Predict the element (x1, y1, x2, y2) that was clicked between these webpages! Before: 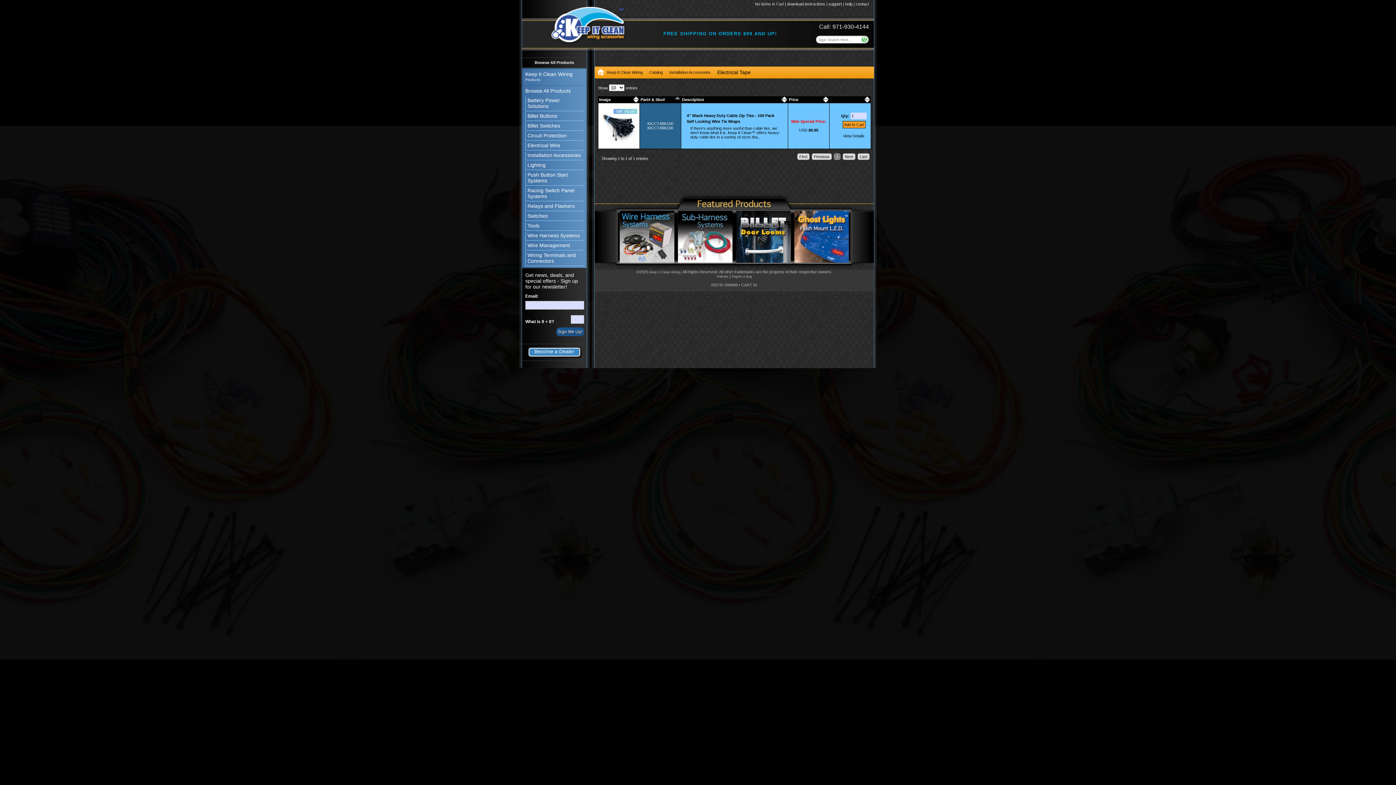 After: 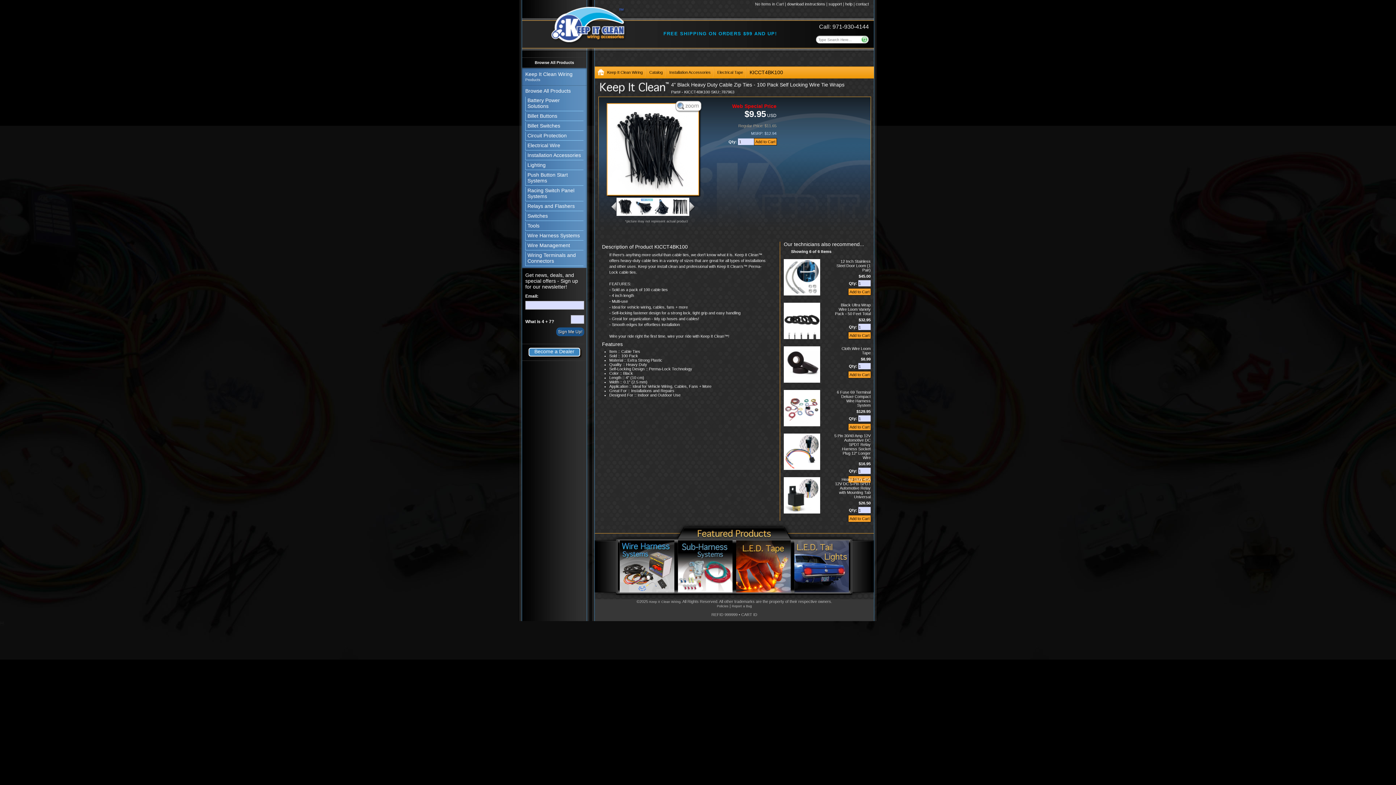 Action: bbox: (600, 140, 637, 144)